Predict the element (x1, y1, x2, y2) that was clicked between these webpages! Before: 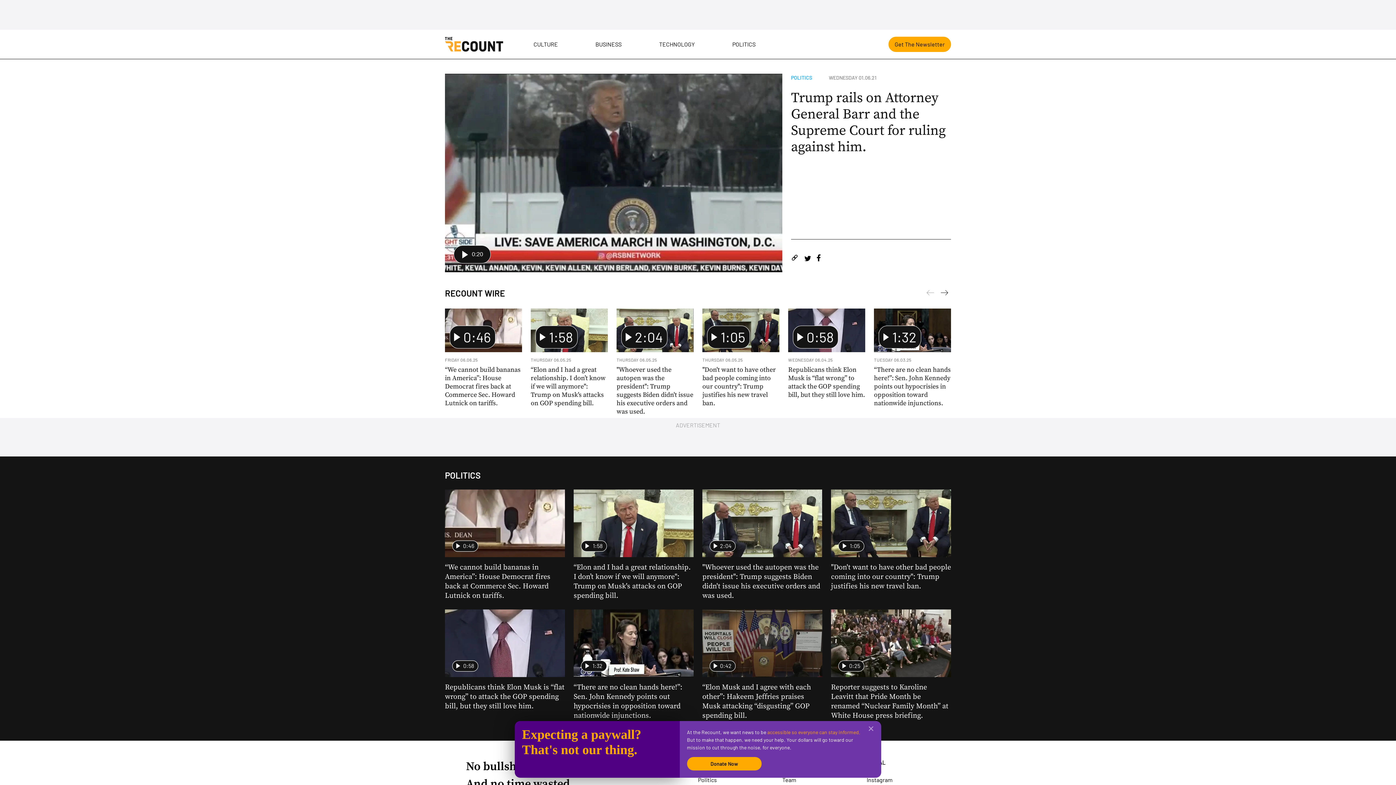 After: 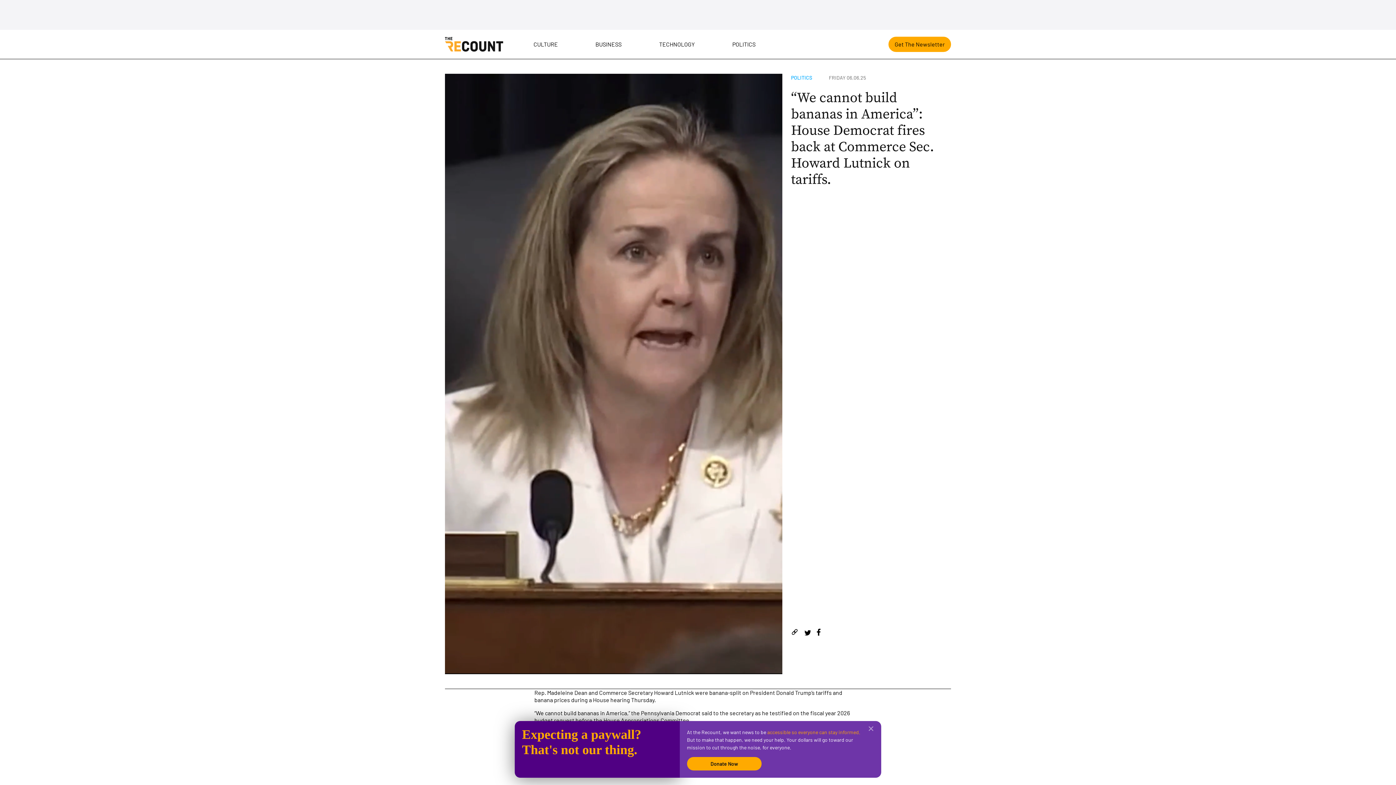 Action: bbox: (445, 308, 522, 409) label: 0:46

FRIDAY 06.06.25

“We cannot build bananas in America”: House Democrat fires back at Commerce Sec. Howard Lutnick on tariffs.